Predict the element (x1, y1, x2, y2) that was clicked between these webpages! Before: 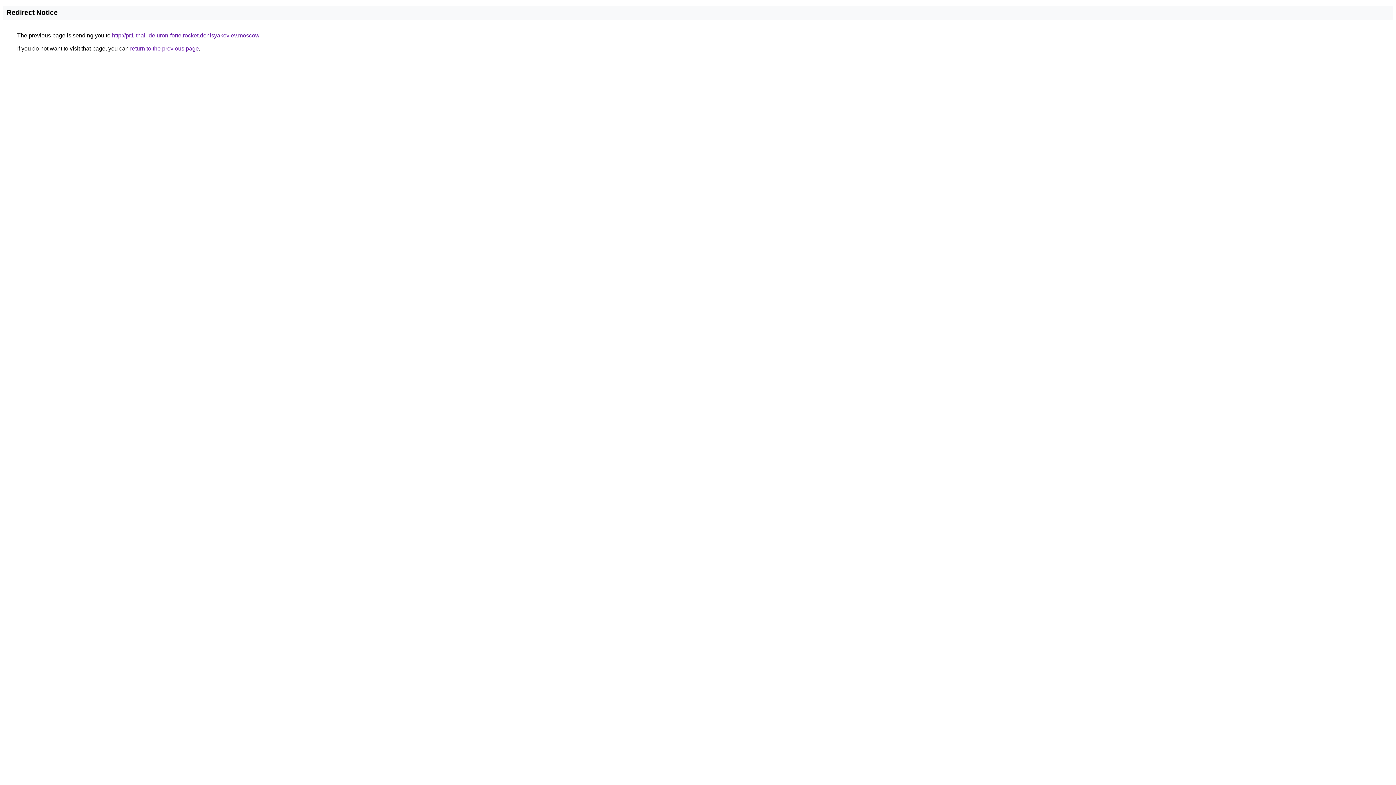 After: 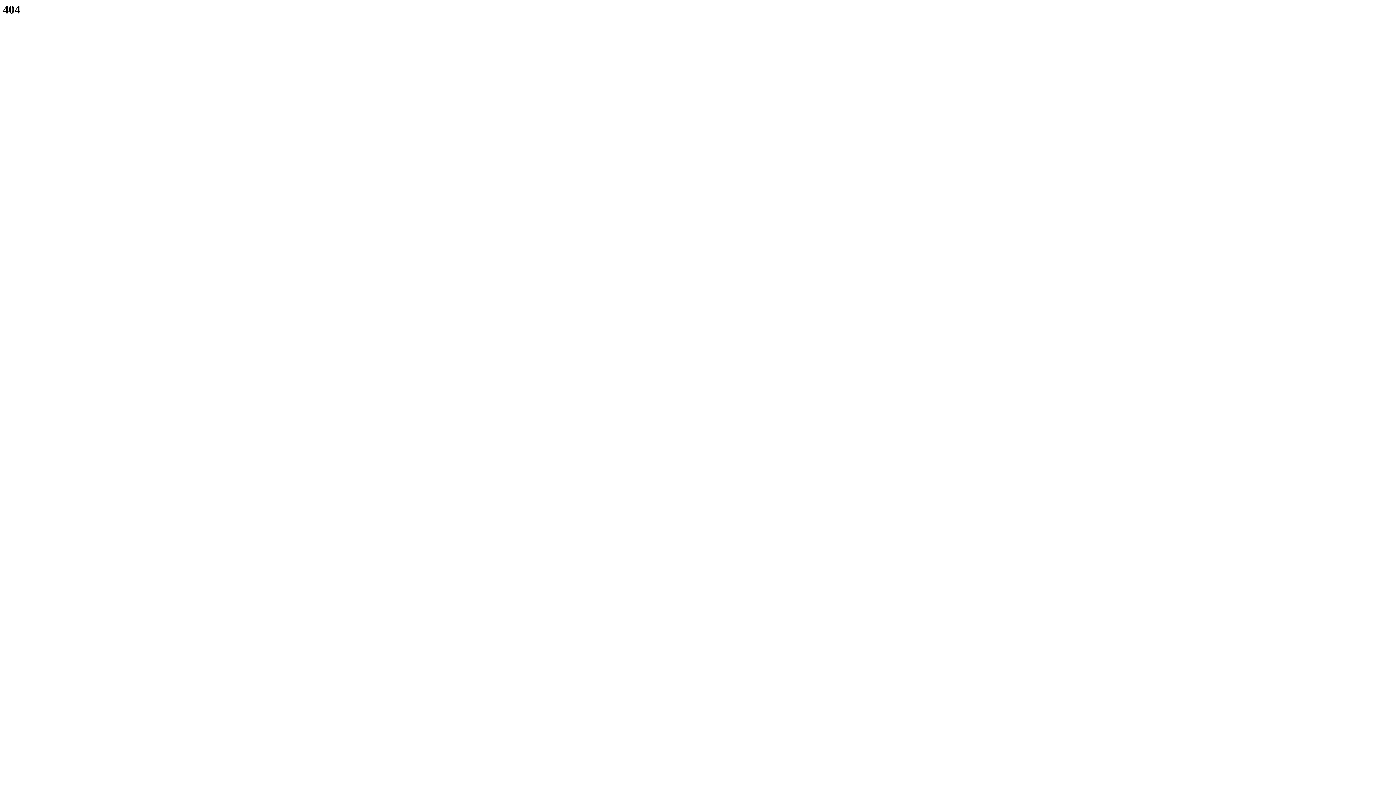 Action: bbox: (112, 32, 259, 38) label: http://pr1-thail-deluron-forte.rocket.denisyakovlev.moscow